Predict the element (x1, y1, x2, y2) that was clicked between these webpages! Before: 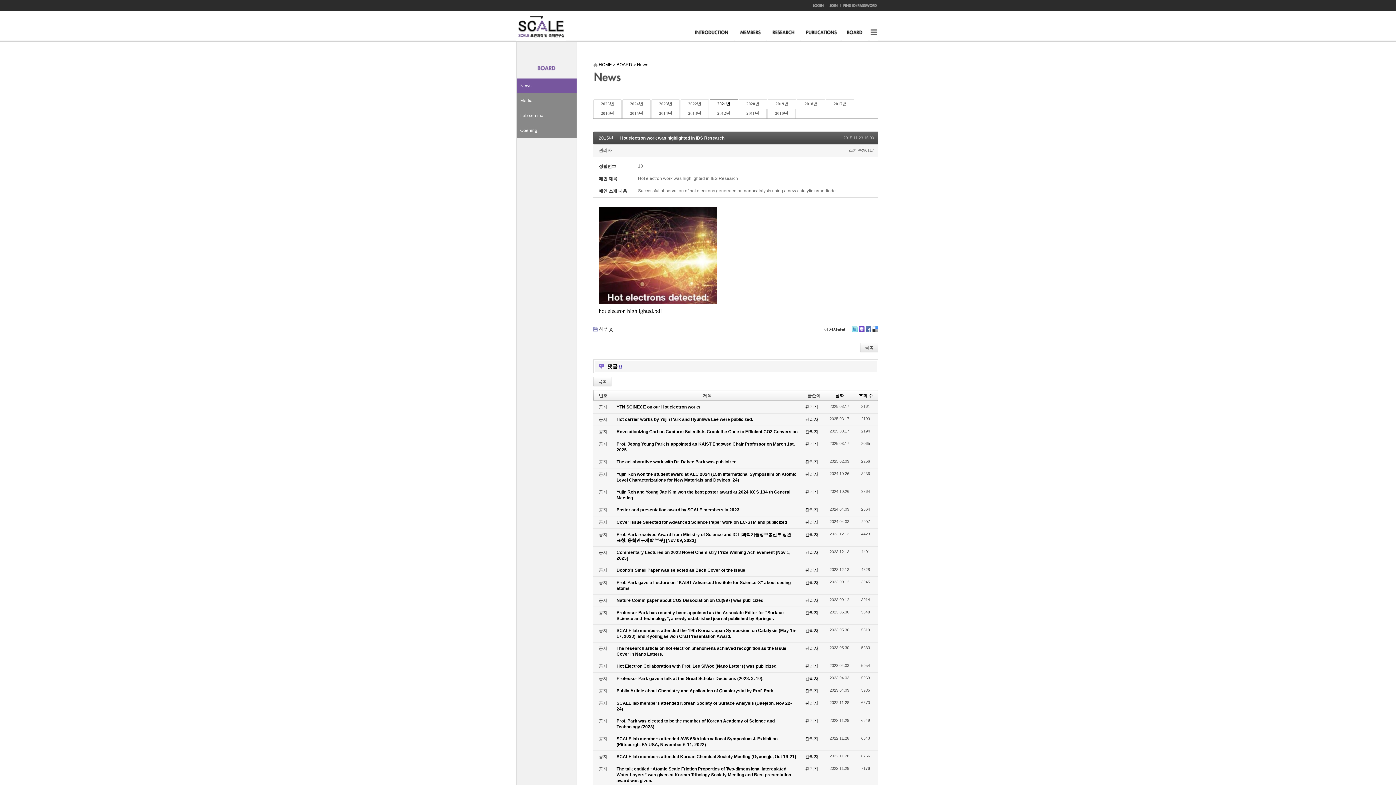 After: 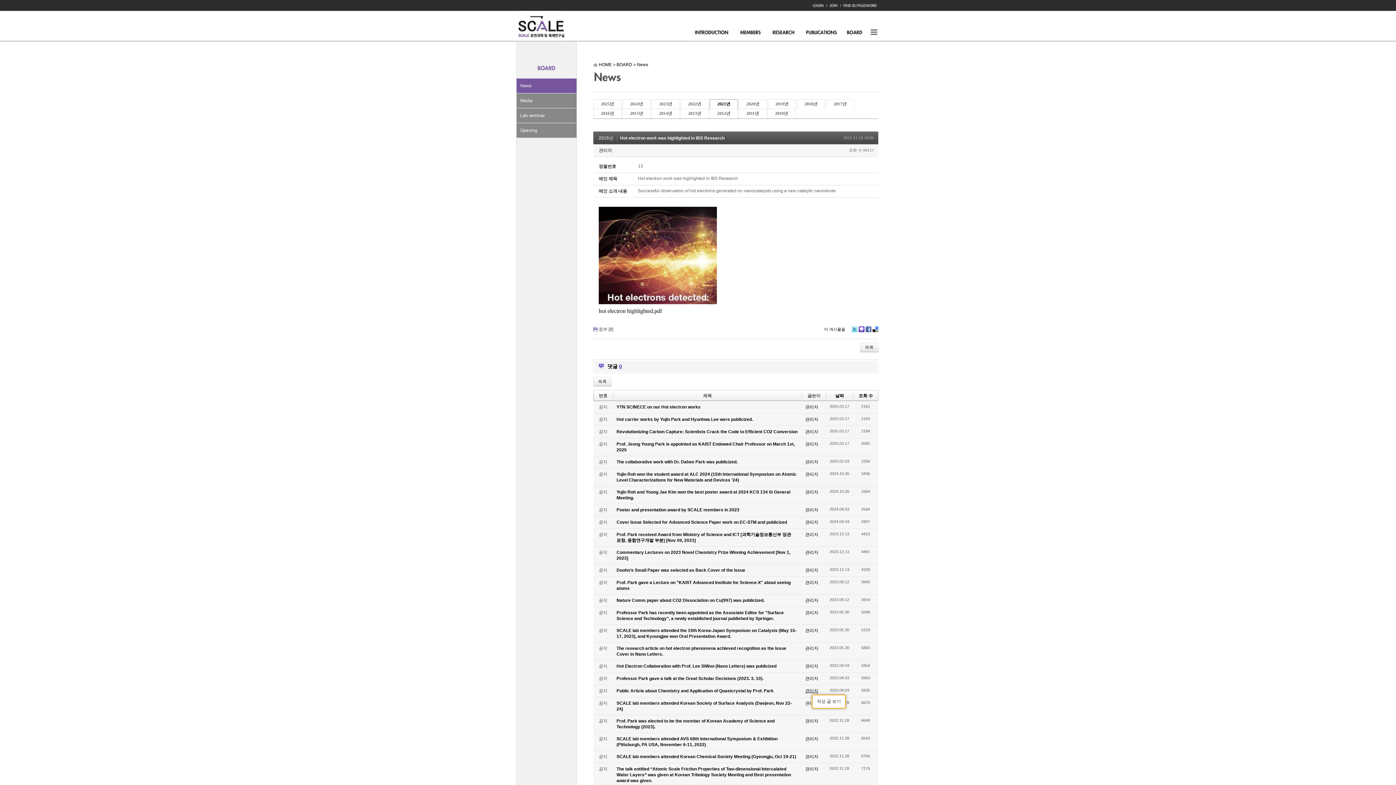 Action: label: 관리자 bbox: (805, 688, 818, 693)